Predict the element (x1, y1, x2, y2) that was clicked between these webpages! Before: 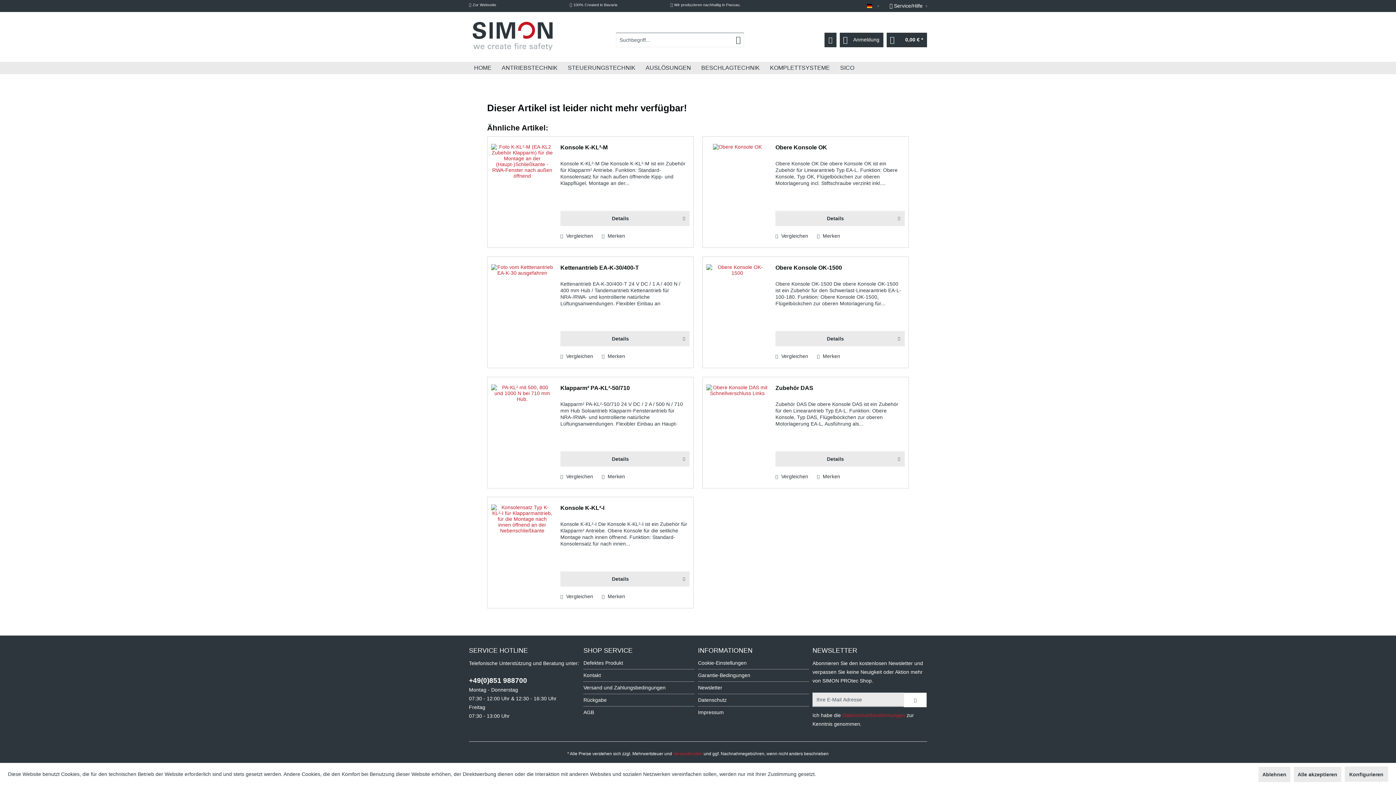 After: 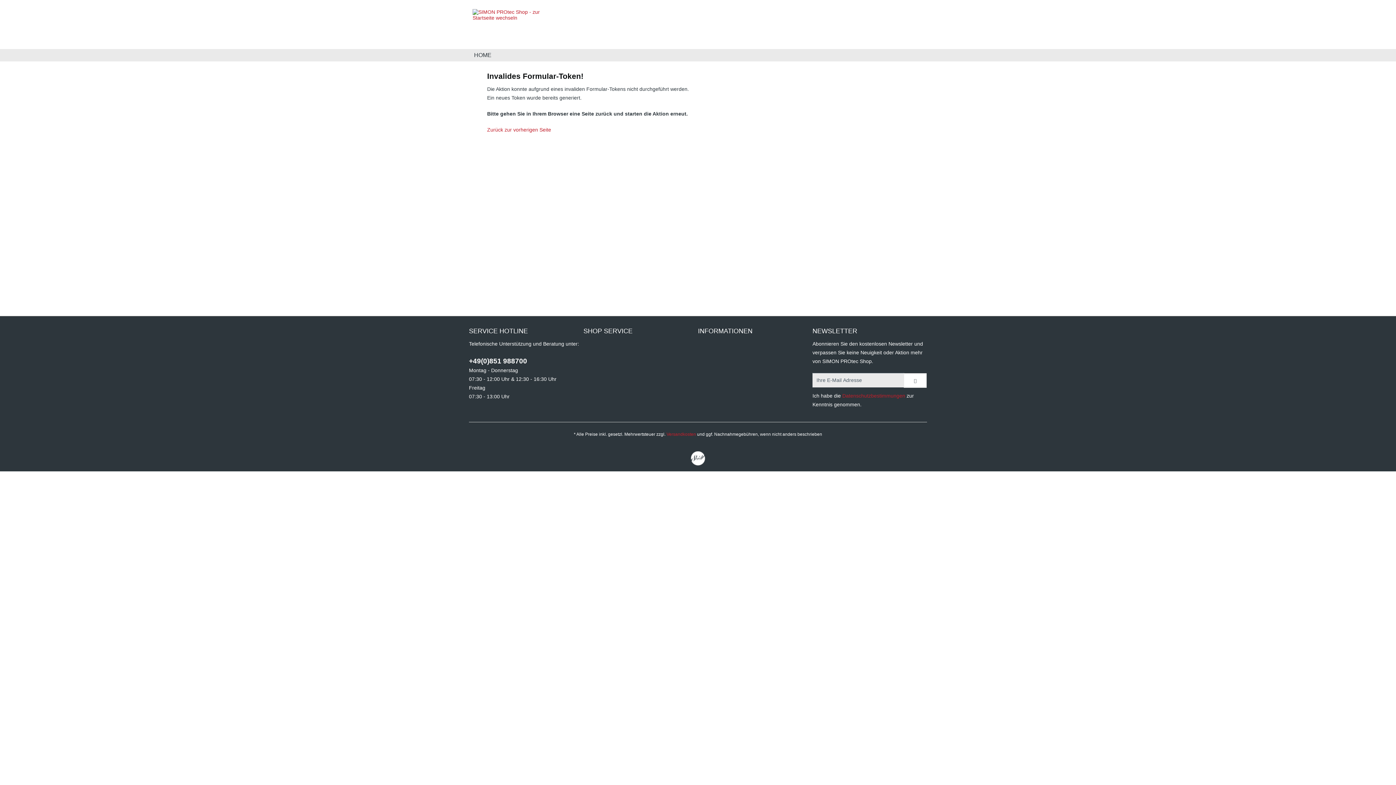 Action: bbox: (560, 231, 593, 240) label: Vergleichen